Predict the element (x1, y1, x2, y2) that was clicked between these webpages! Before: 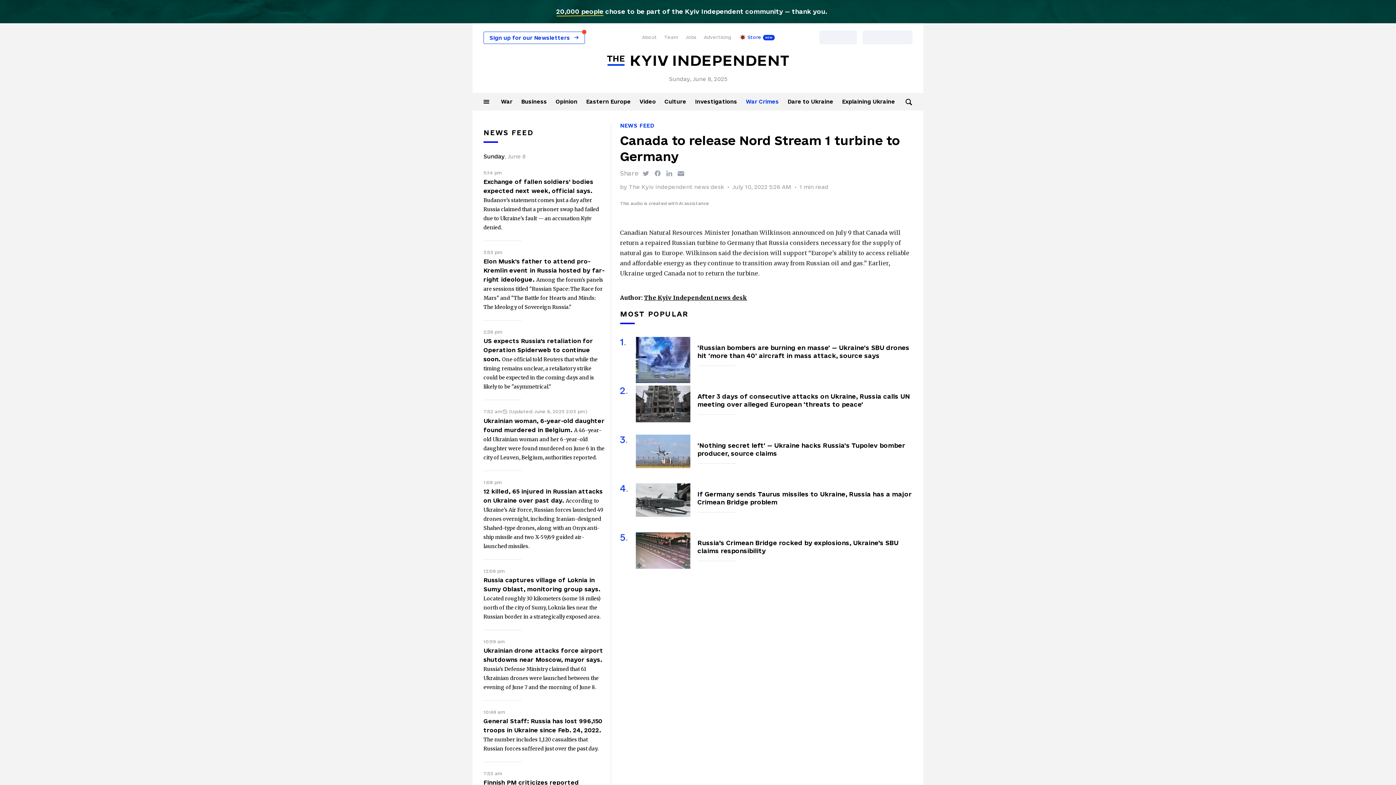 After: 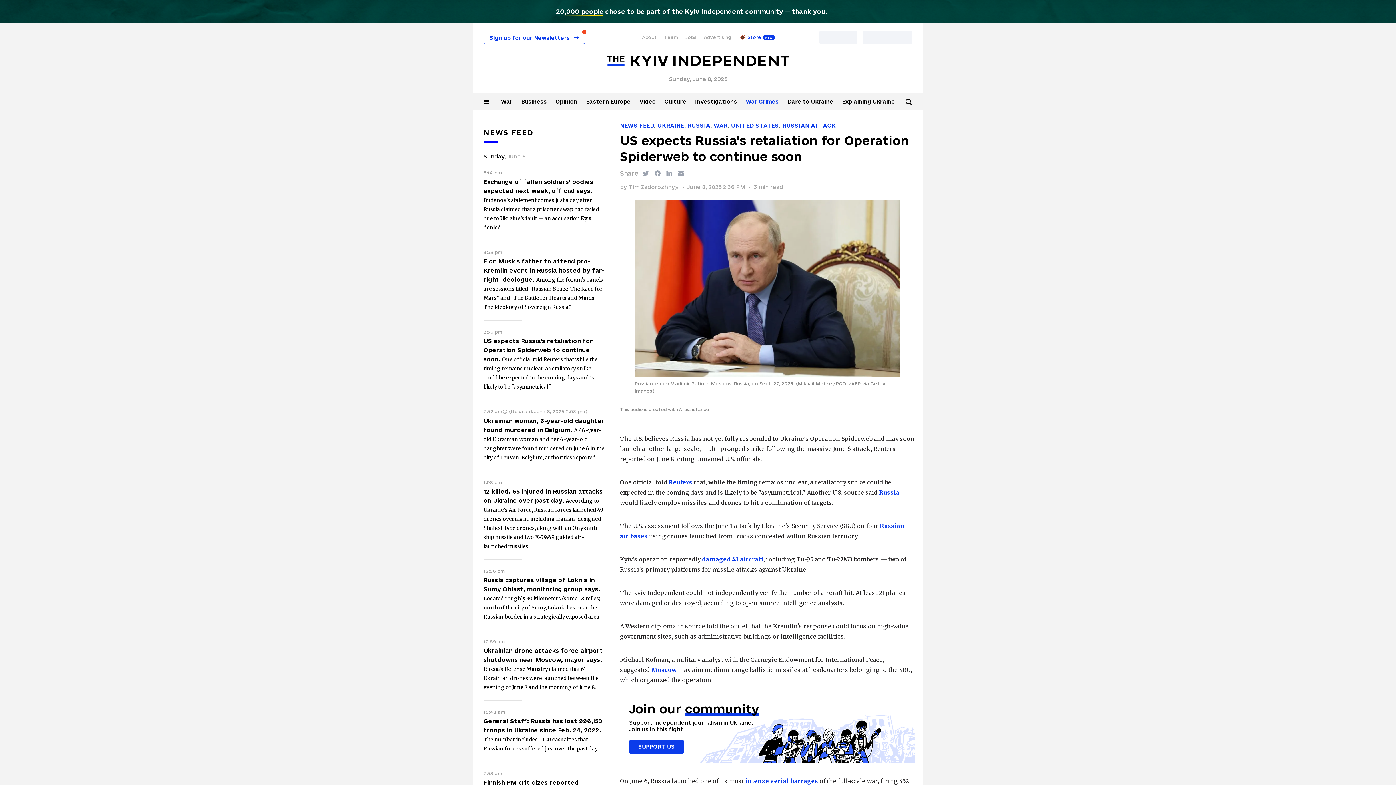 Action: bbox: (483, 337, 593, 362) label: US expects Russia's retaliation for Operation Spiderweb to continue soon. 